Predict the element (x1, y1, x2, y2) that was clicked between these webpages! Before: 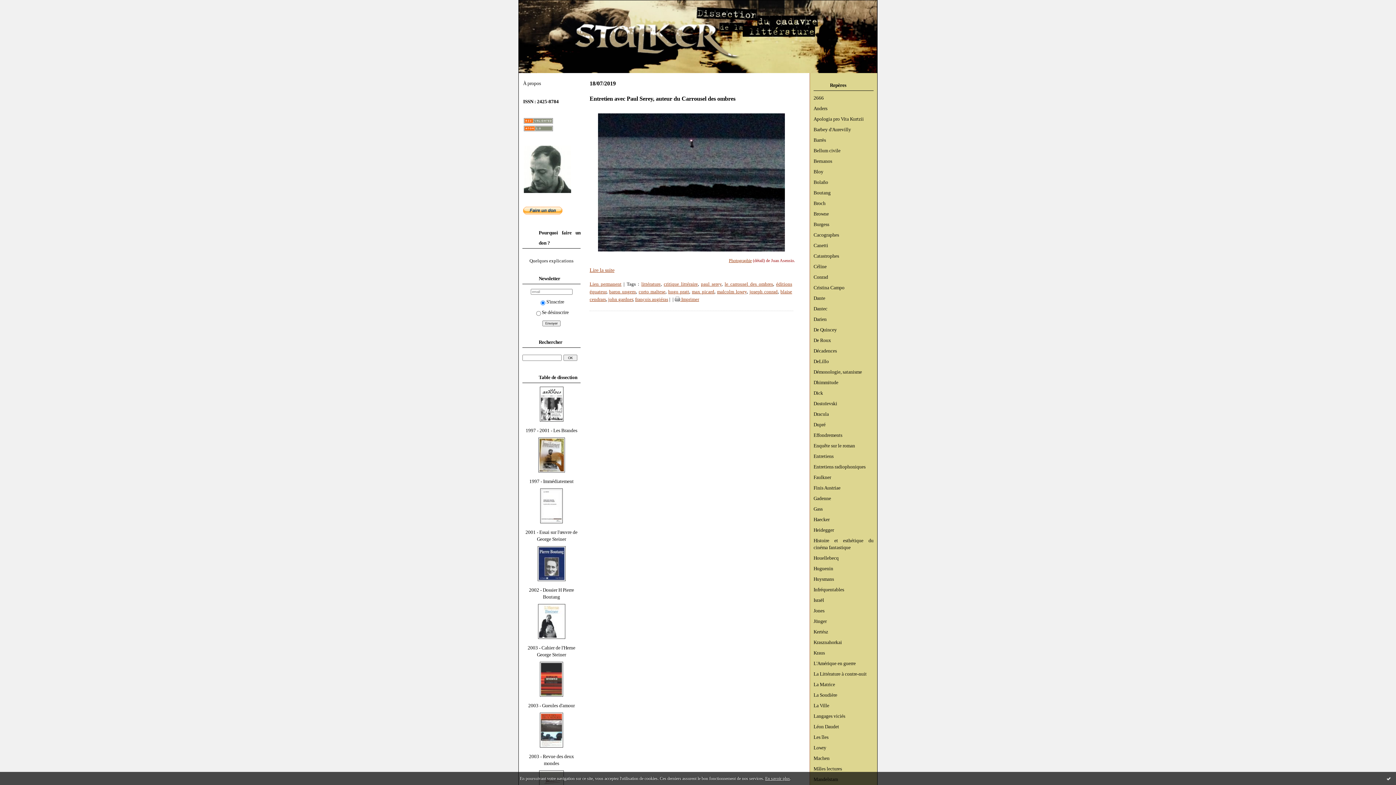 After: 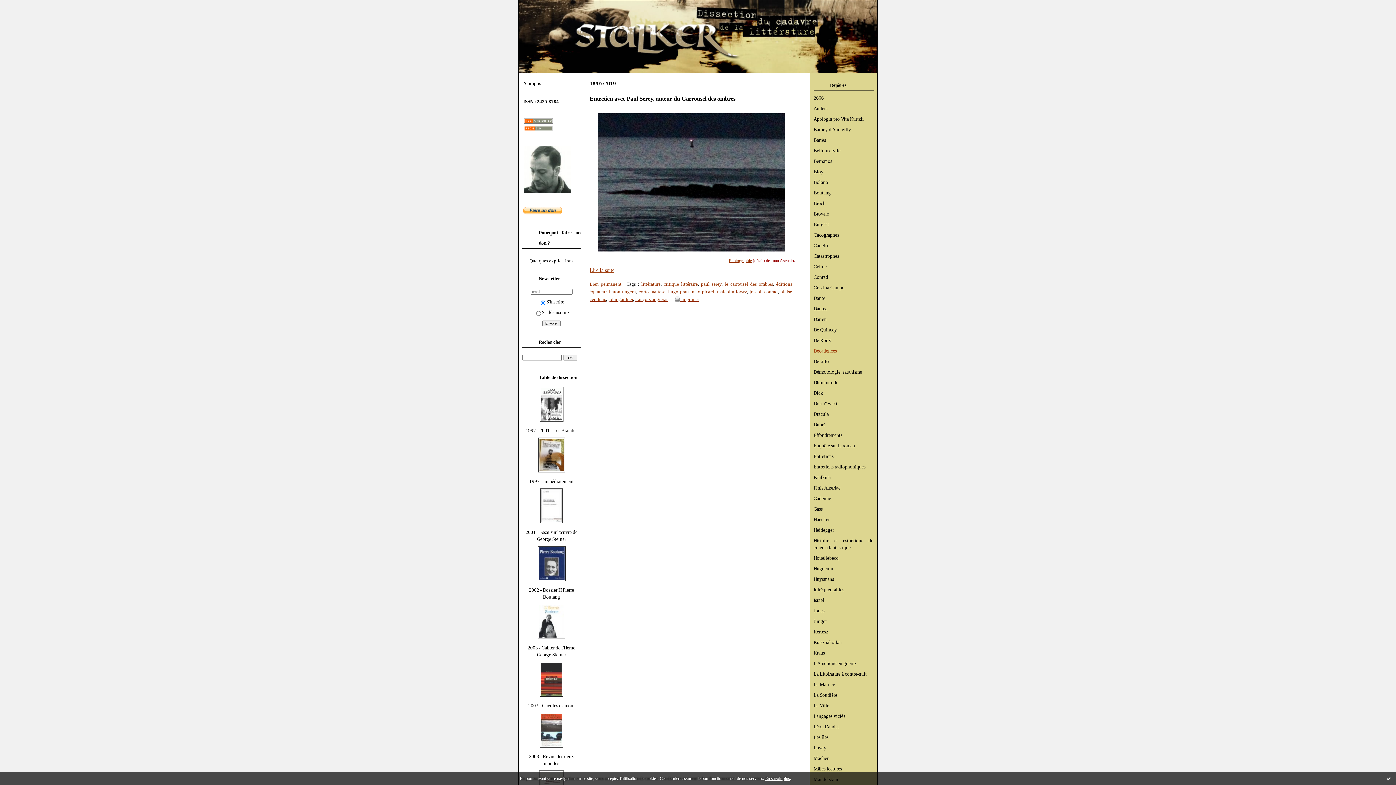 Action: bbox: (813, 348, 837, 353) label: Décadences